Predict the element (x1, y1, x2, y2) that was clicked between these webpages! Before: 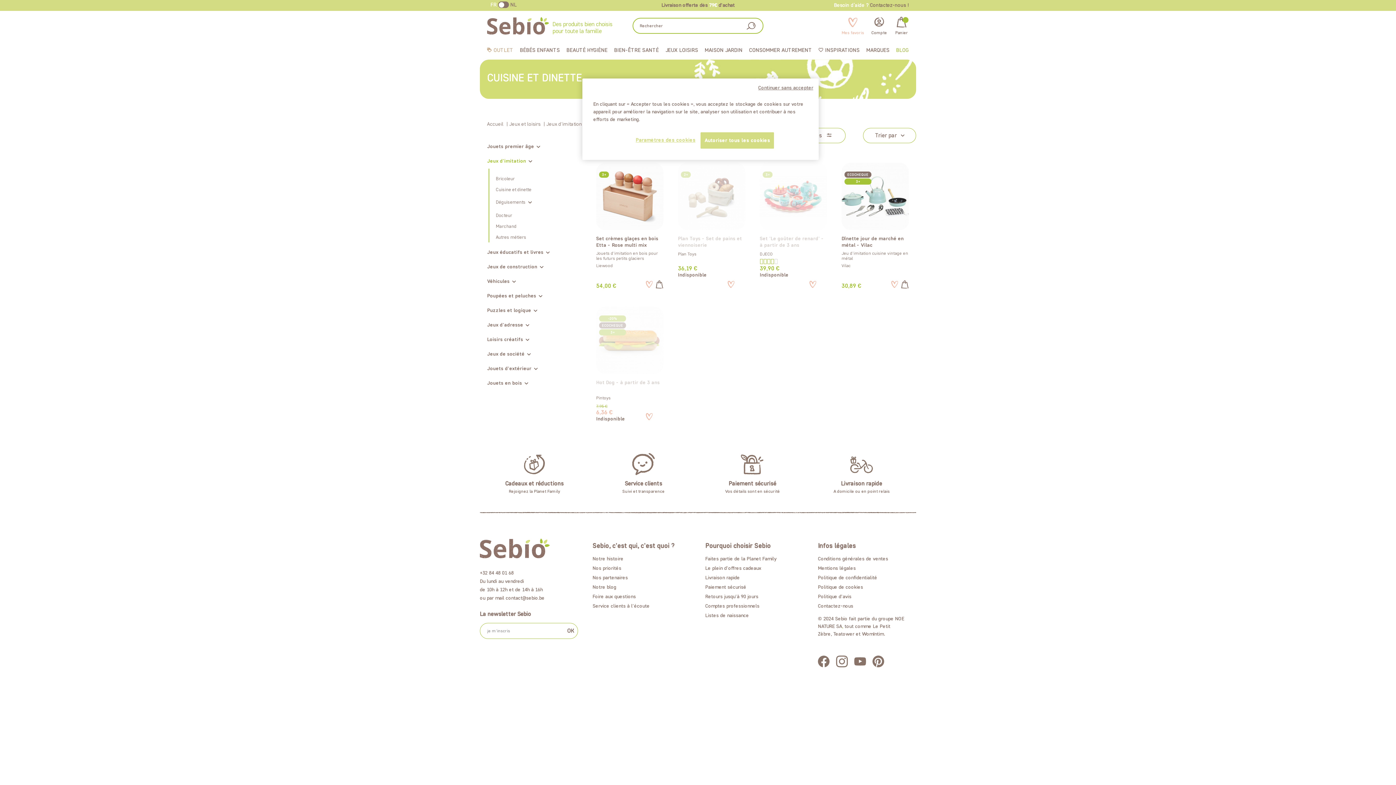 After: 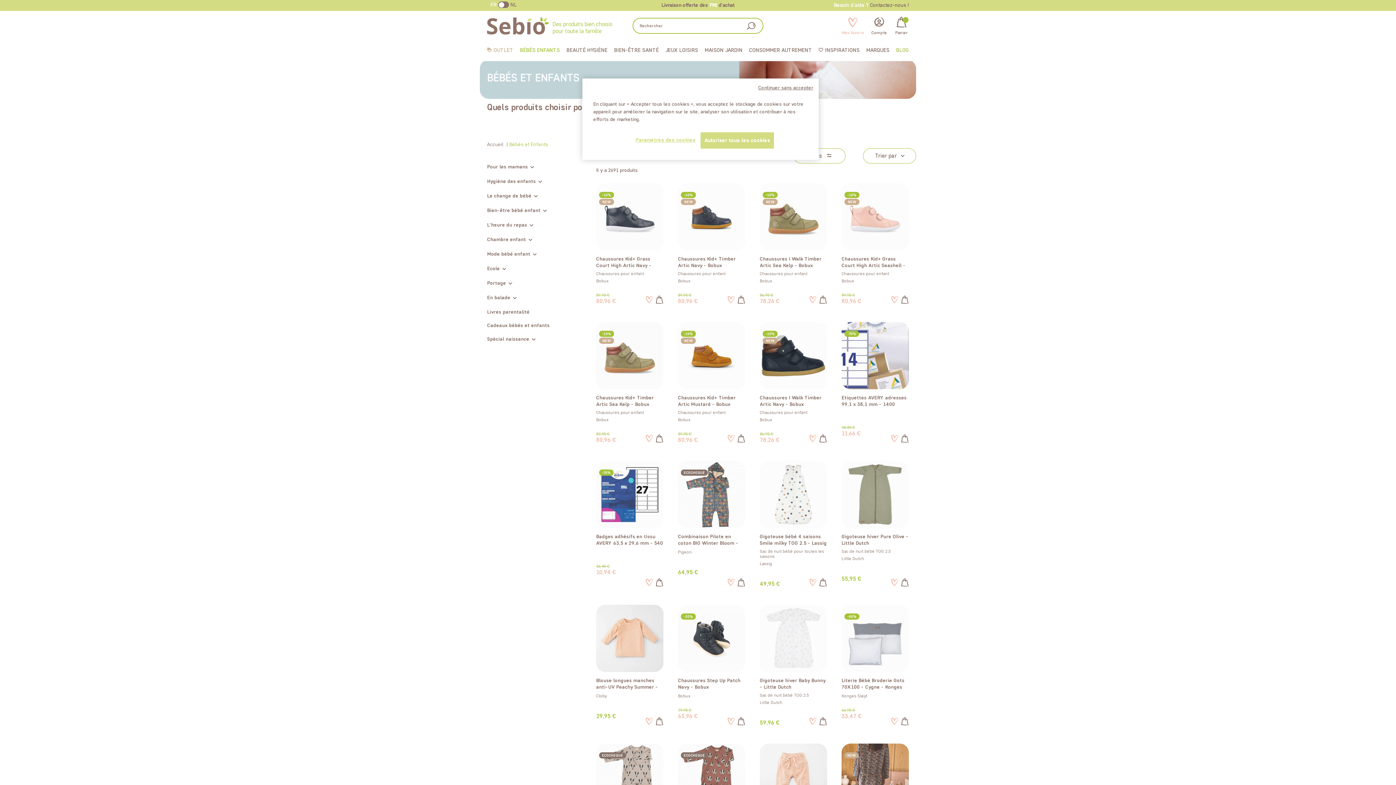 Action: bbox: (520, 40, 560, 60) label: BÉBÉS ENFANTS